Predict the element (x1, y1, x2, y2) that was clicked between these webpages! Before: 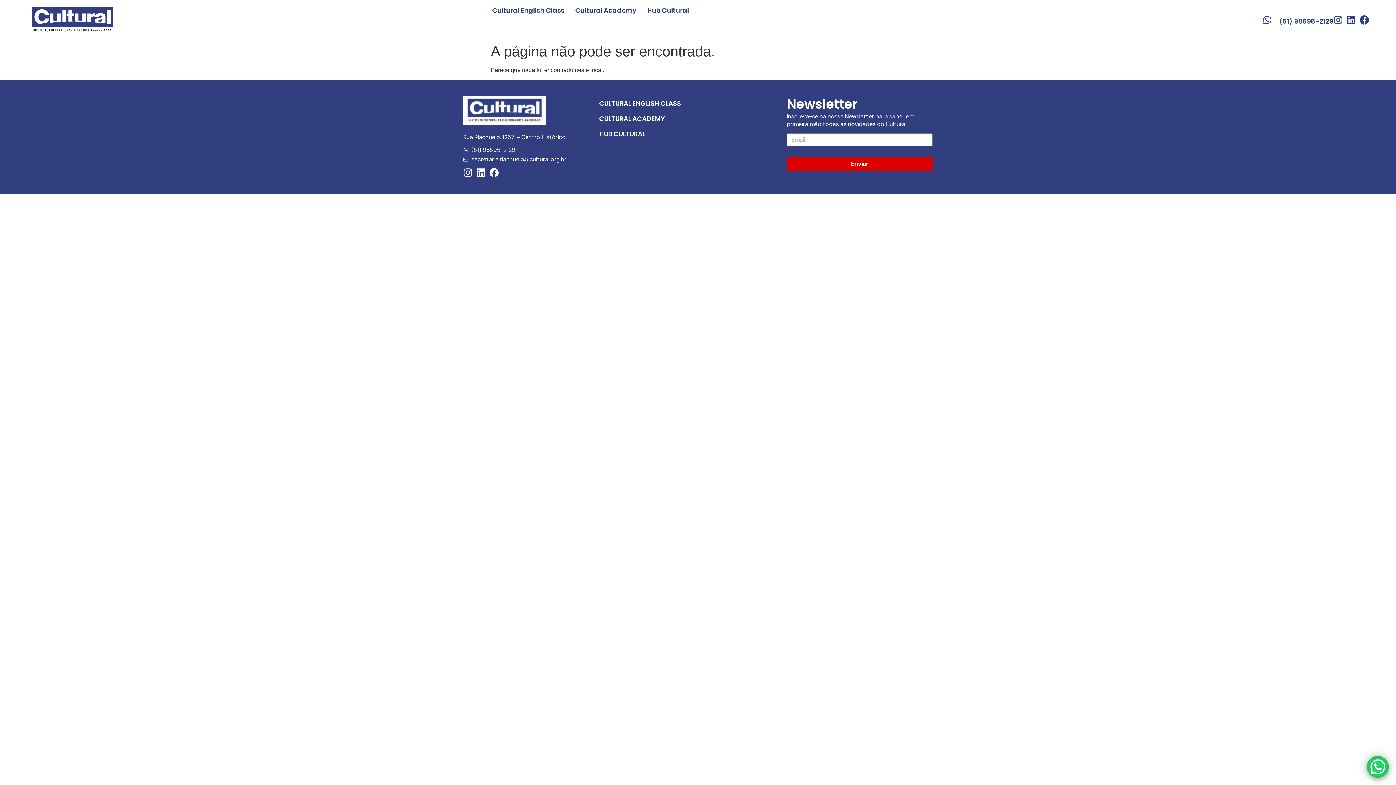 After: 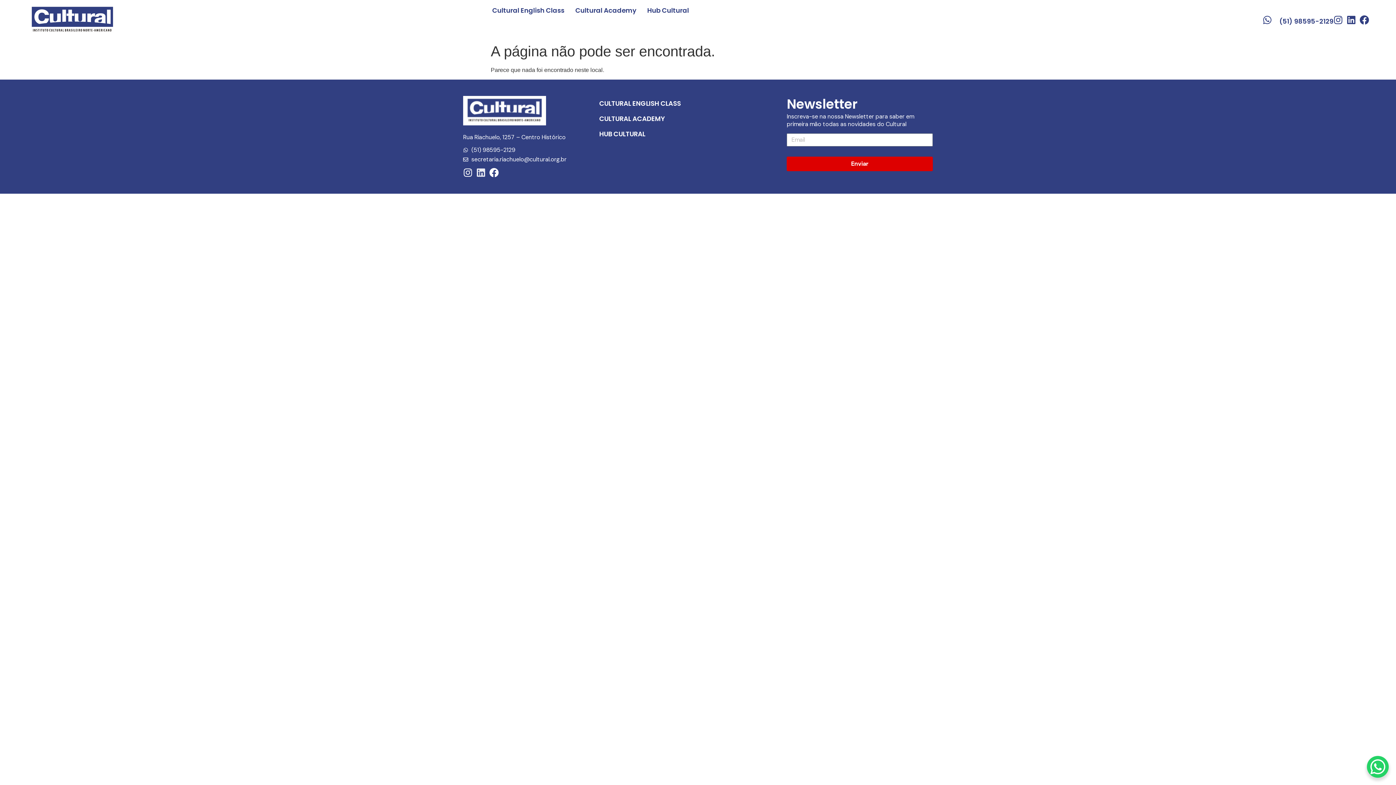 Action: bbox: (476, 167, 485, 177) label: Linkedin